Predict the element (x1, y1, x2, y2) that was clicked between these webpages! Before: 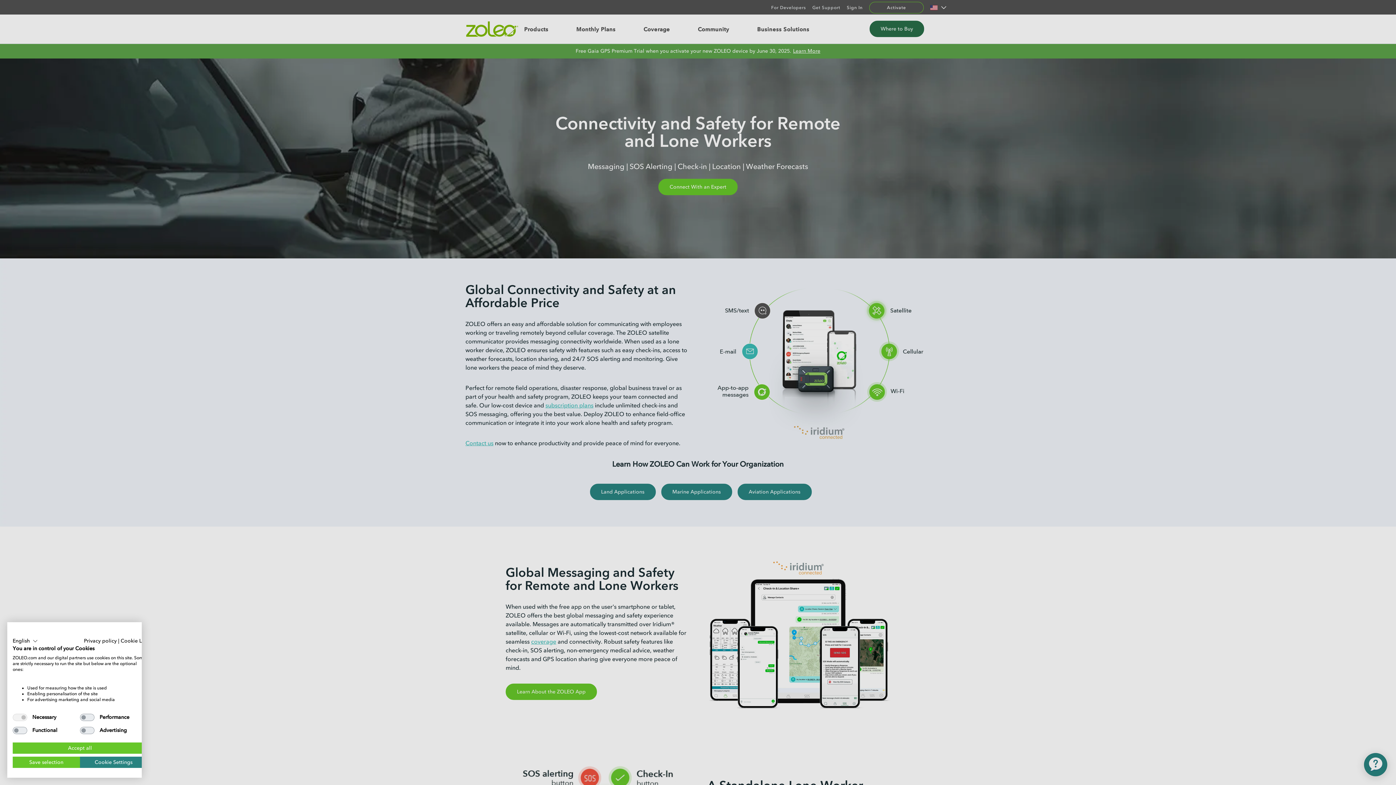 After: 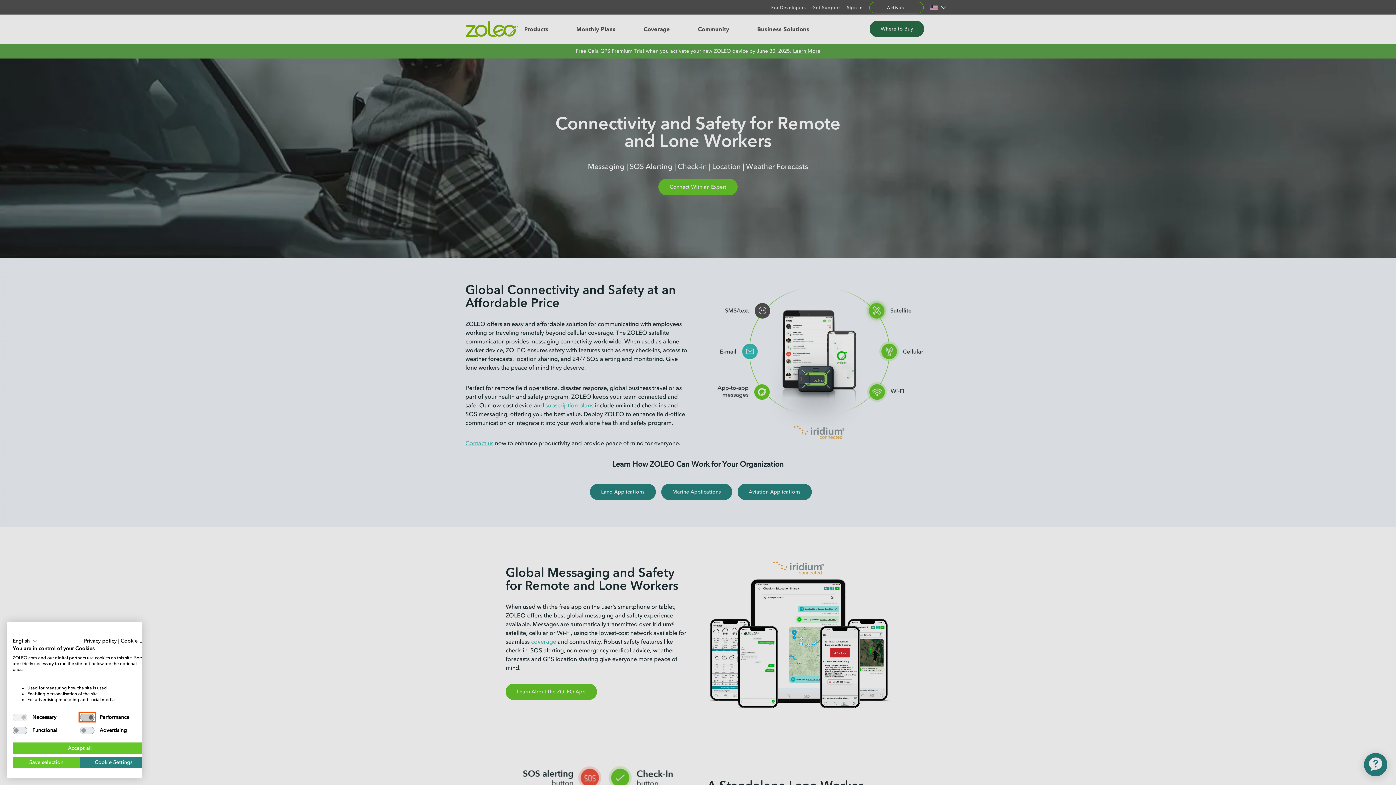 Action: label: Performance bbox: (80, 714, 94, 721)